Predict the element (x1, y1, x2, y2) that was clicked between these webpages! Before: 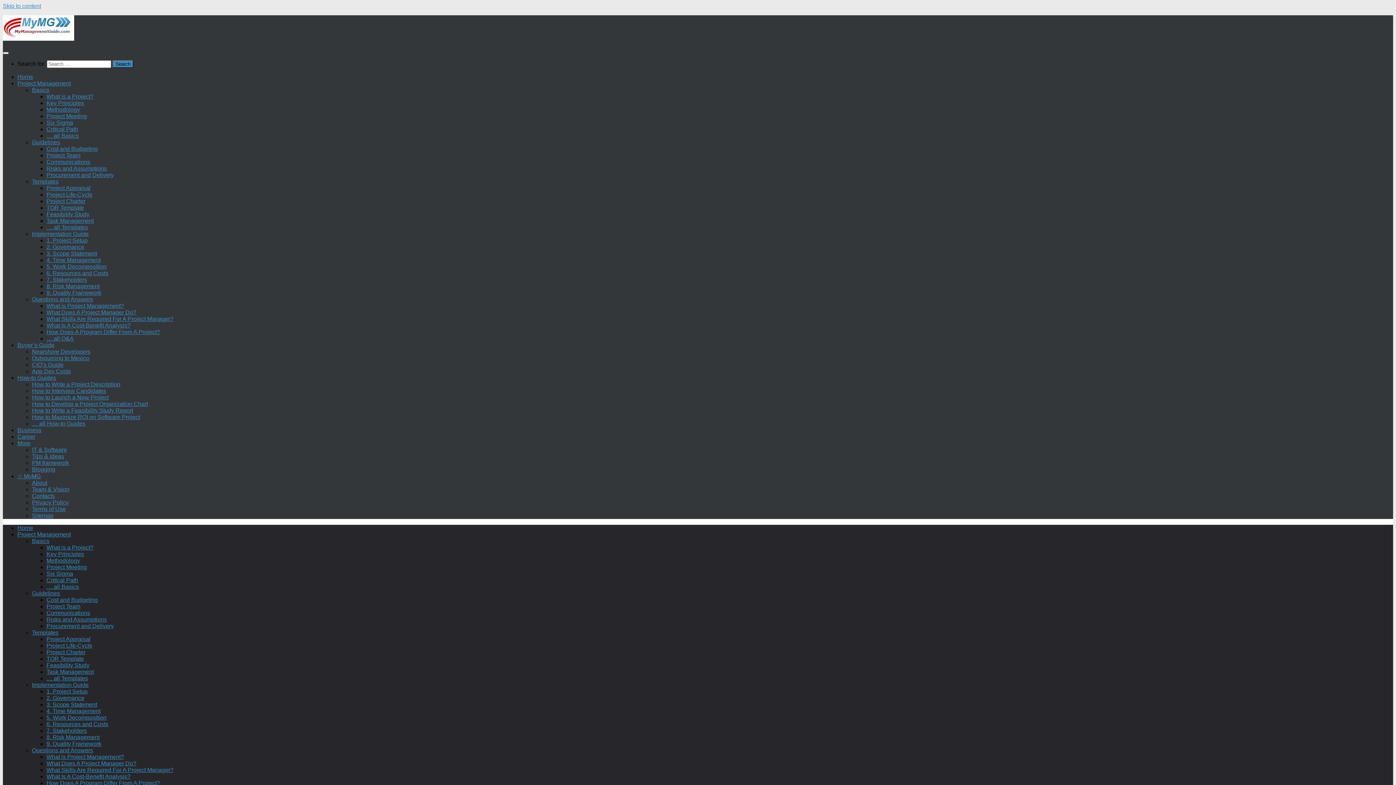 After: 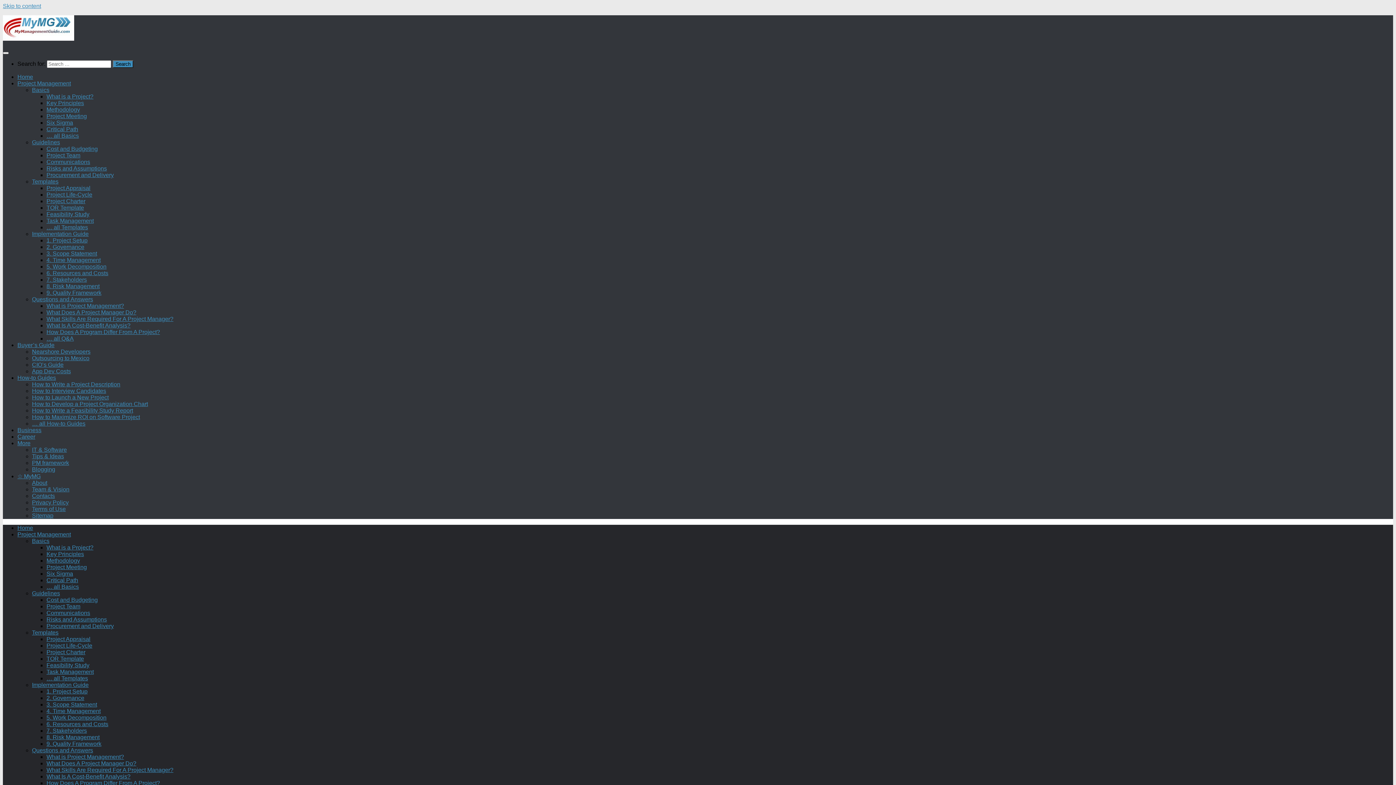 Action: label: Project Meeting bbox: (46, 564, 86, 570)